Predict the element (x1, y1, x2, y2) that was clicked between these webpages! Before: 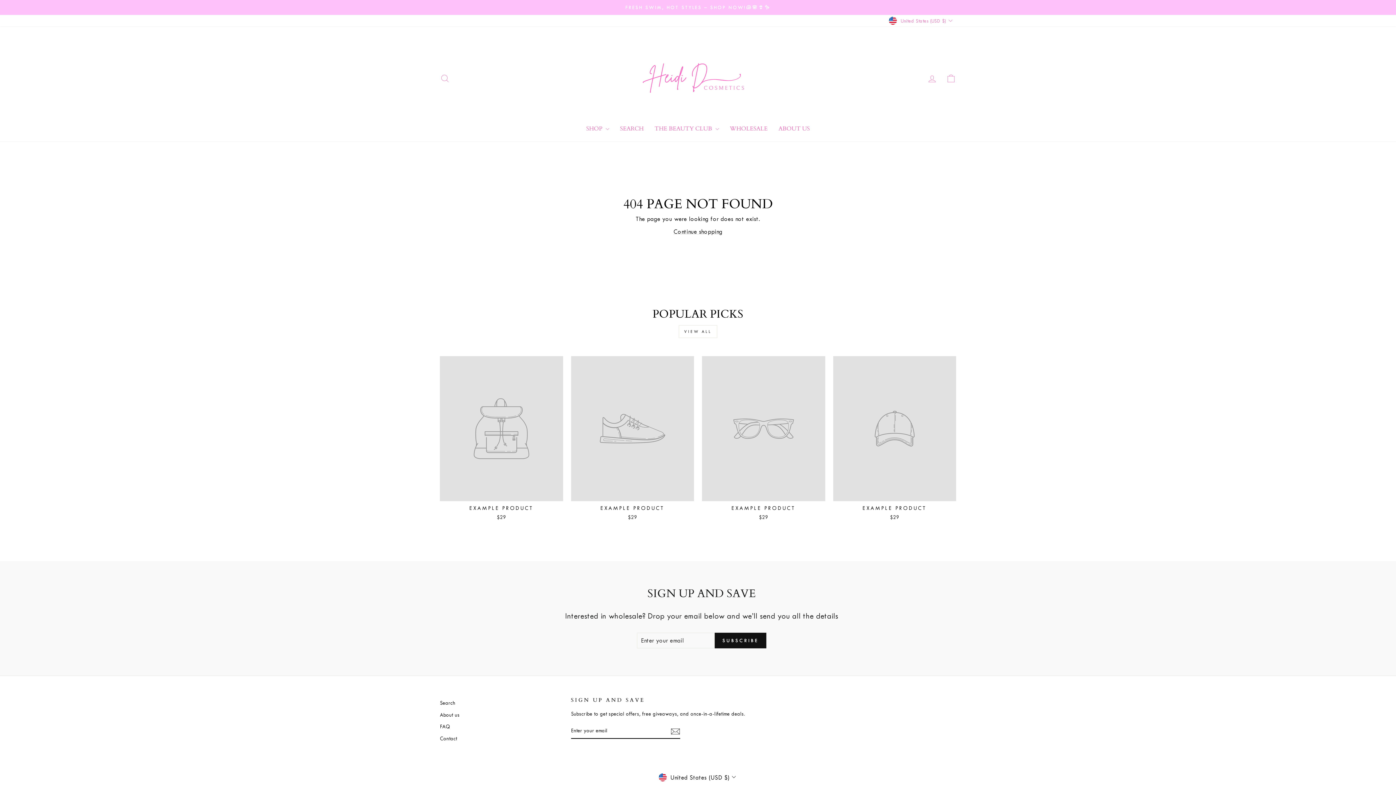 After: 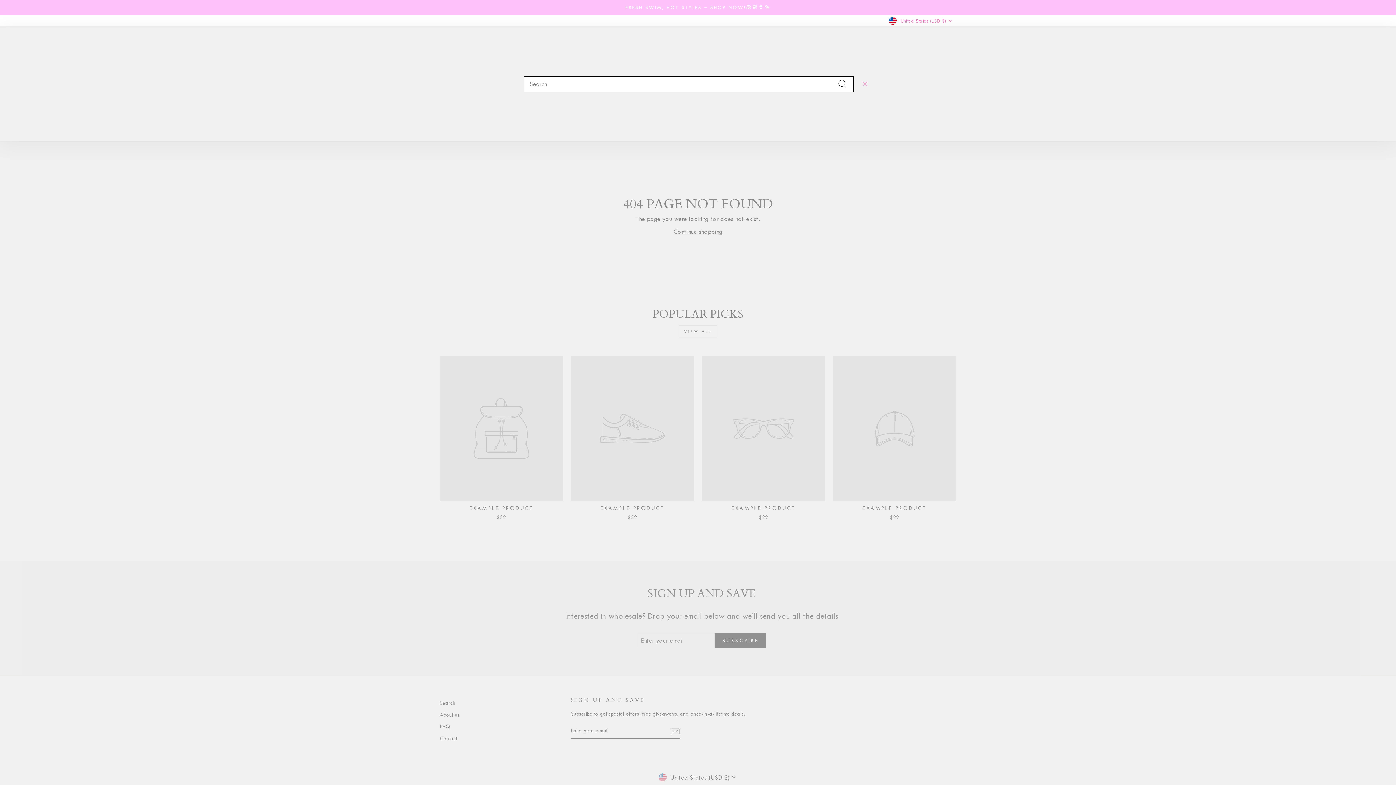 Action: bbox: (435, 70, 454, 86) label: SEARCH